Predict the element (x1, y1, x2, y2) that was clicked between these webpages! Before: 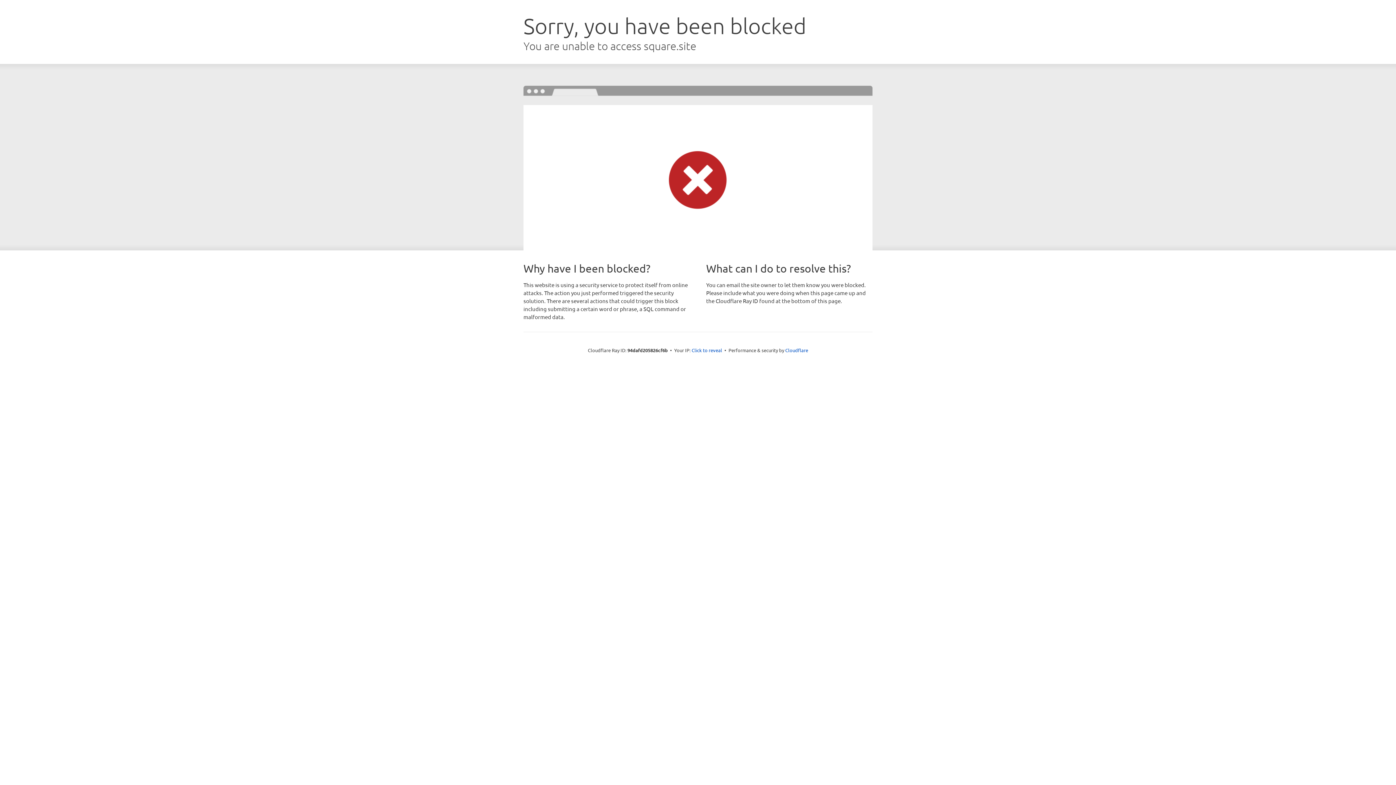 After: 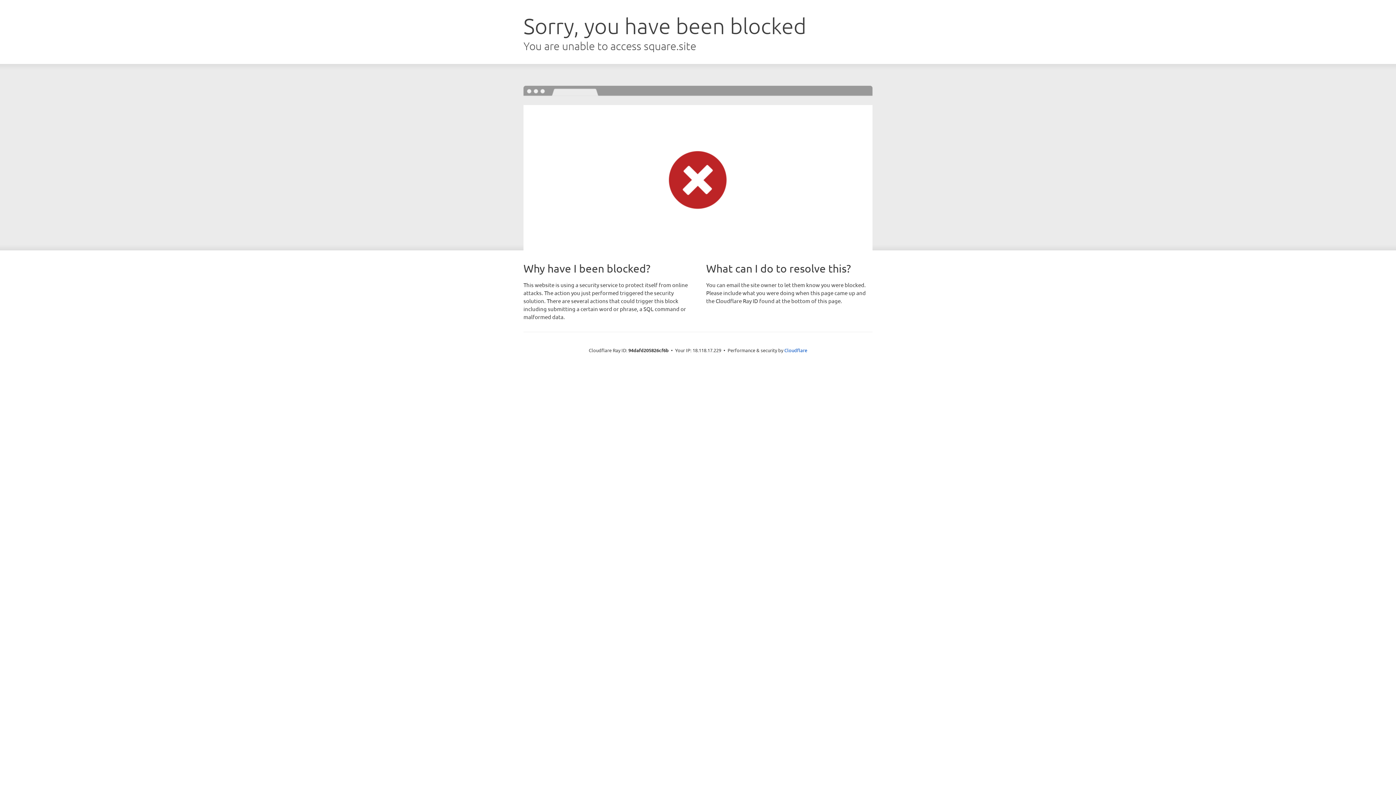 Action: bbox: (691, 346, 722, 353) label: Click to reveal